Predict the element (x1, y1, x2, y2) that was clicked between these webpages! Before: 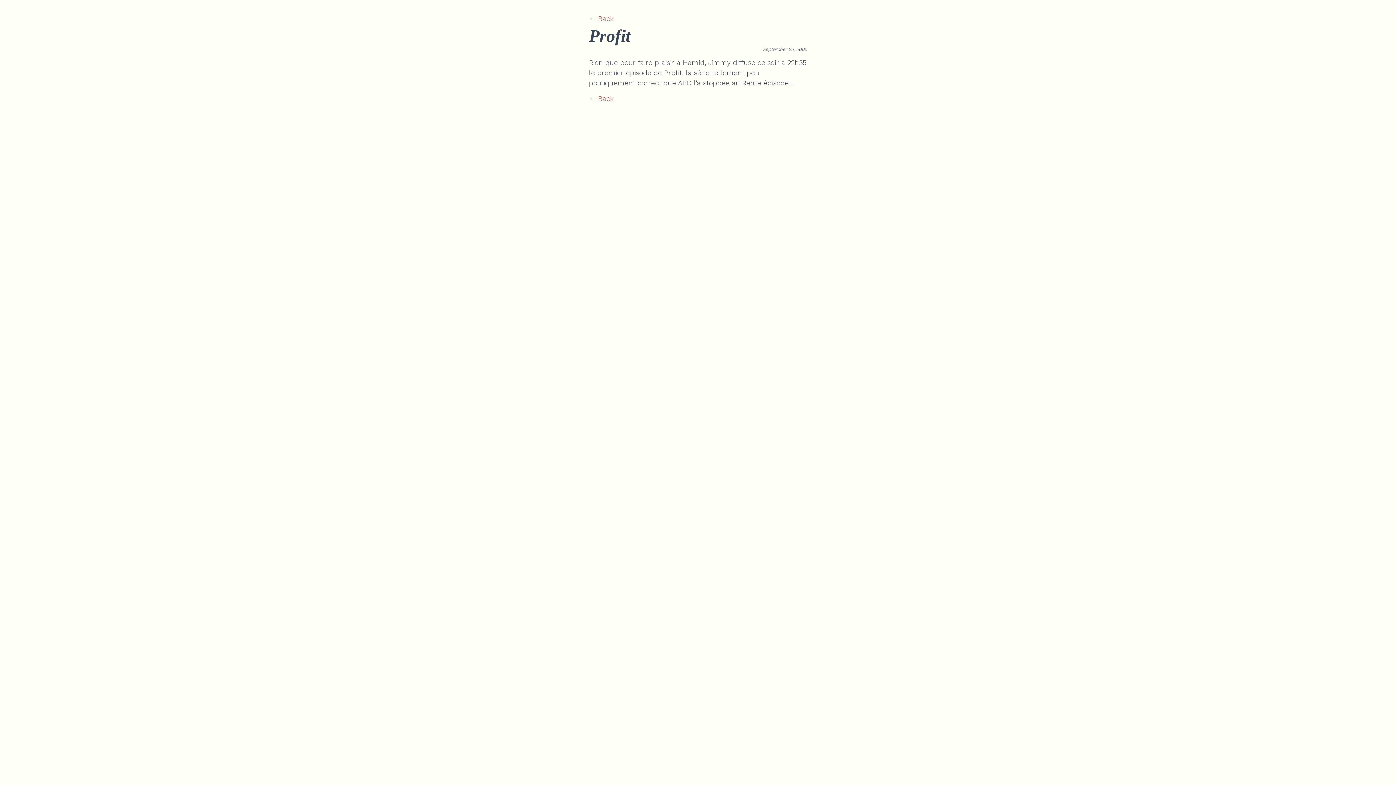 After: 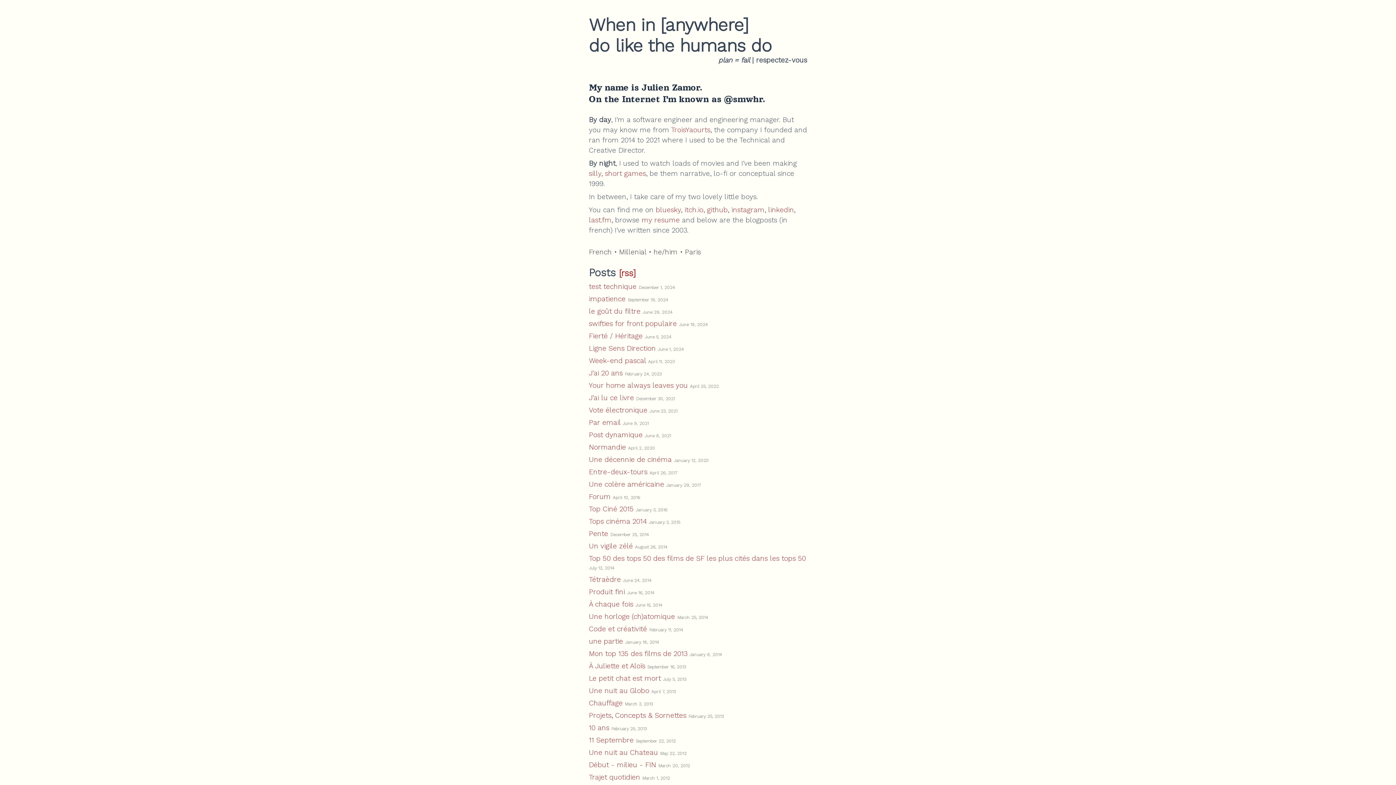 Action: bbox: (589, 94, 613, 102) label: ← Back